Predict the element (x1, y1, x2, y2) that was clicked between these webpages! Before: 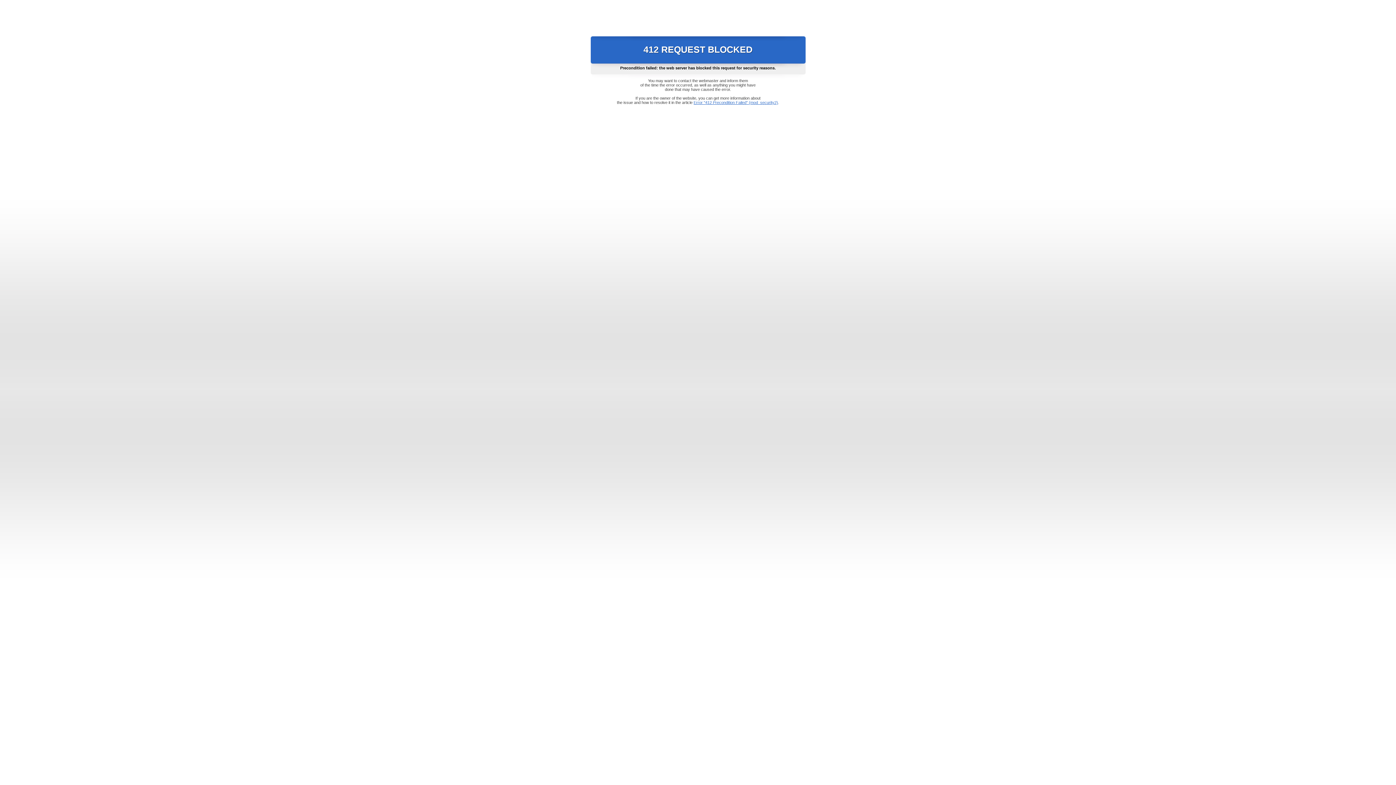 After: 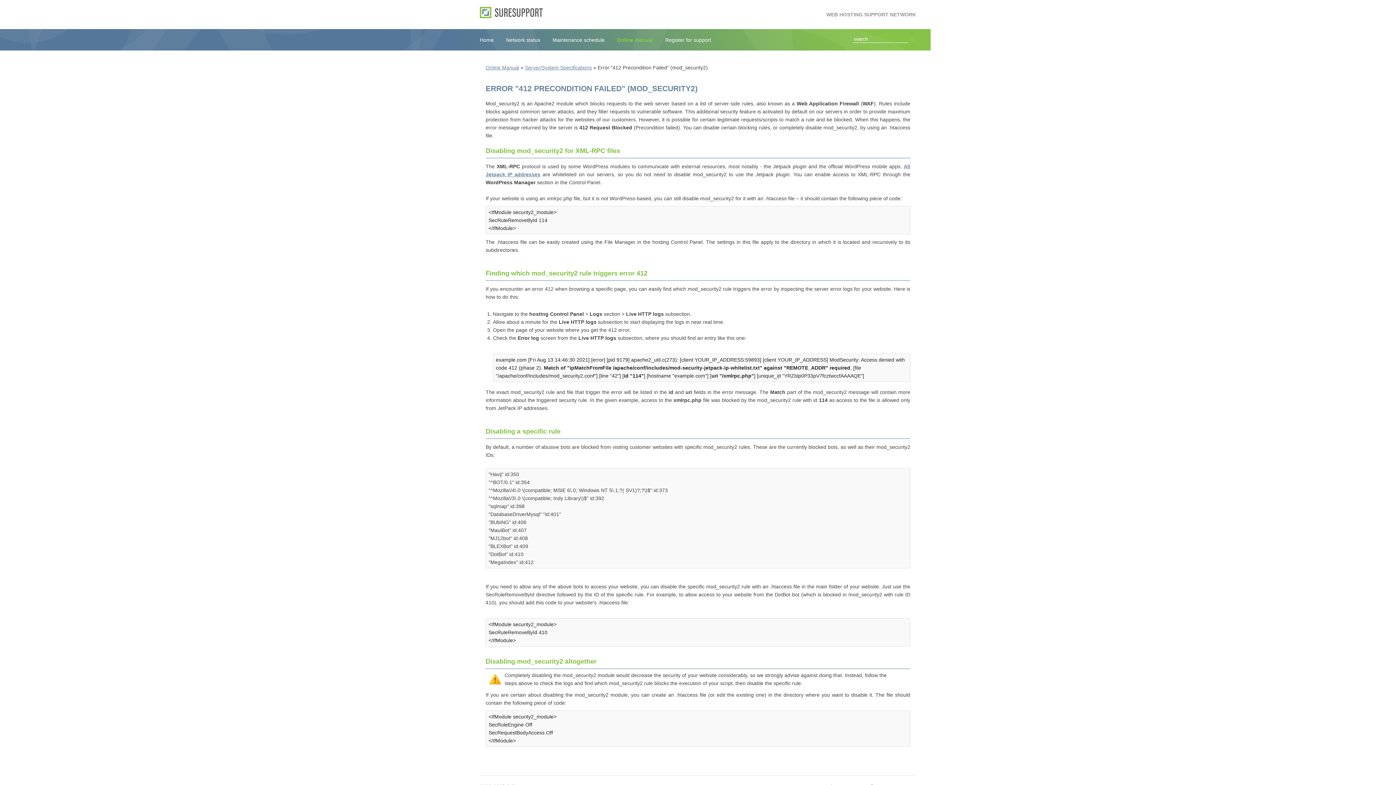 Action: label: Error "412 Precondition Failed" (mod_security2) bbox: (693, 100, 778, 104)